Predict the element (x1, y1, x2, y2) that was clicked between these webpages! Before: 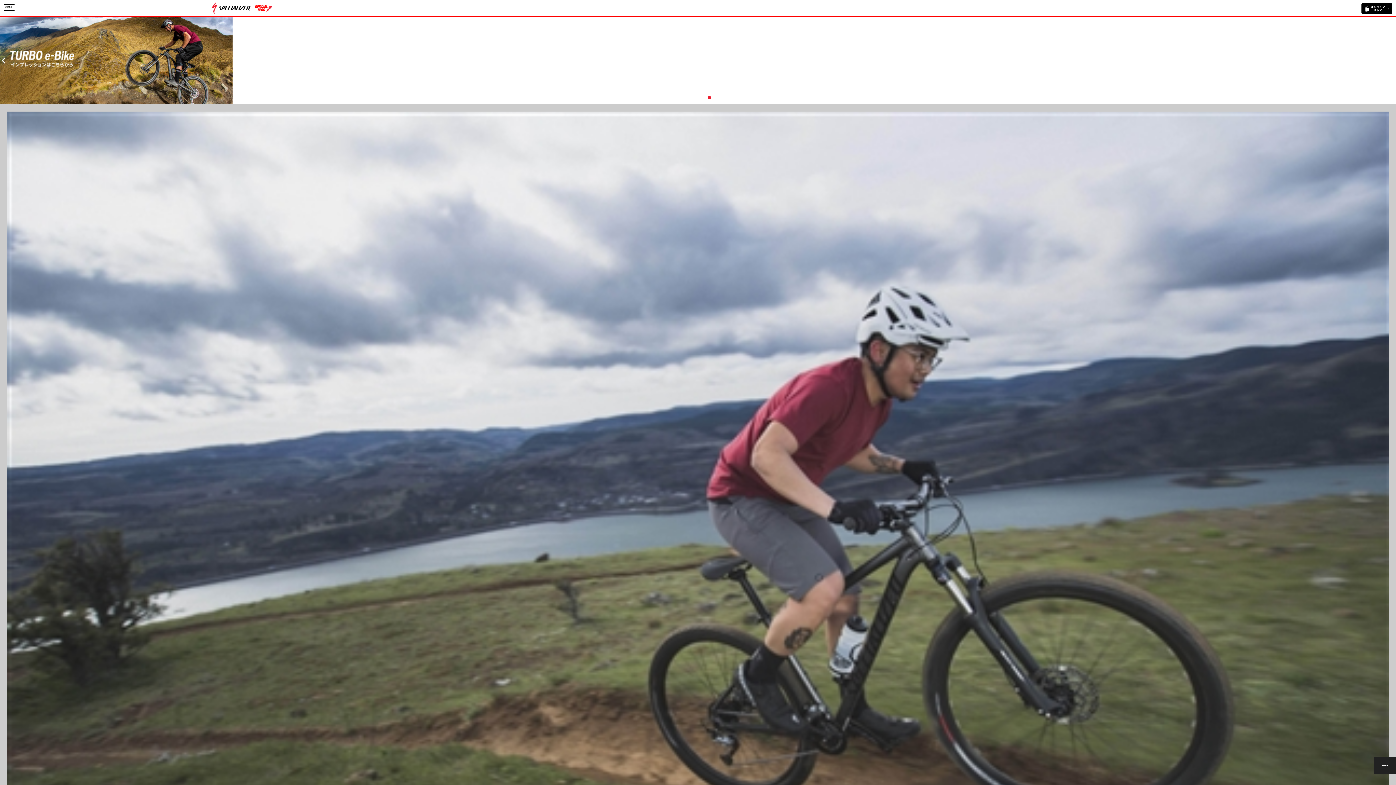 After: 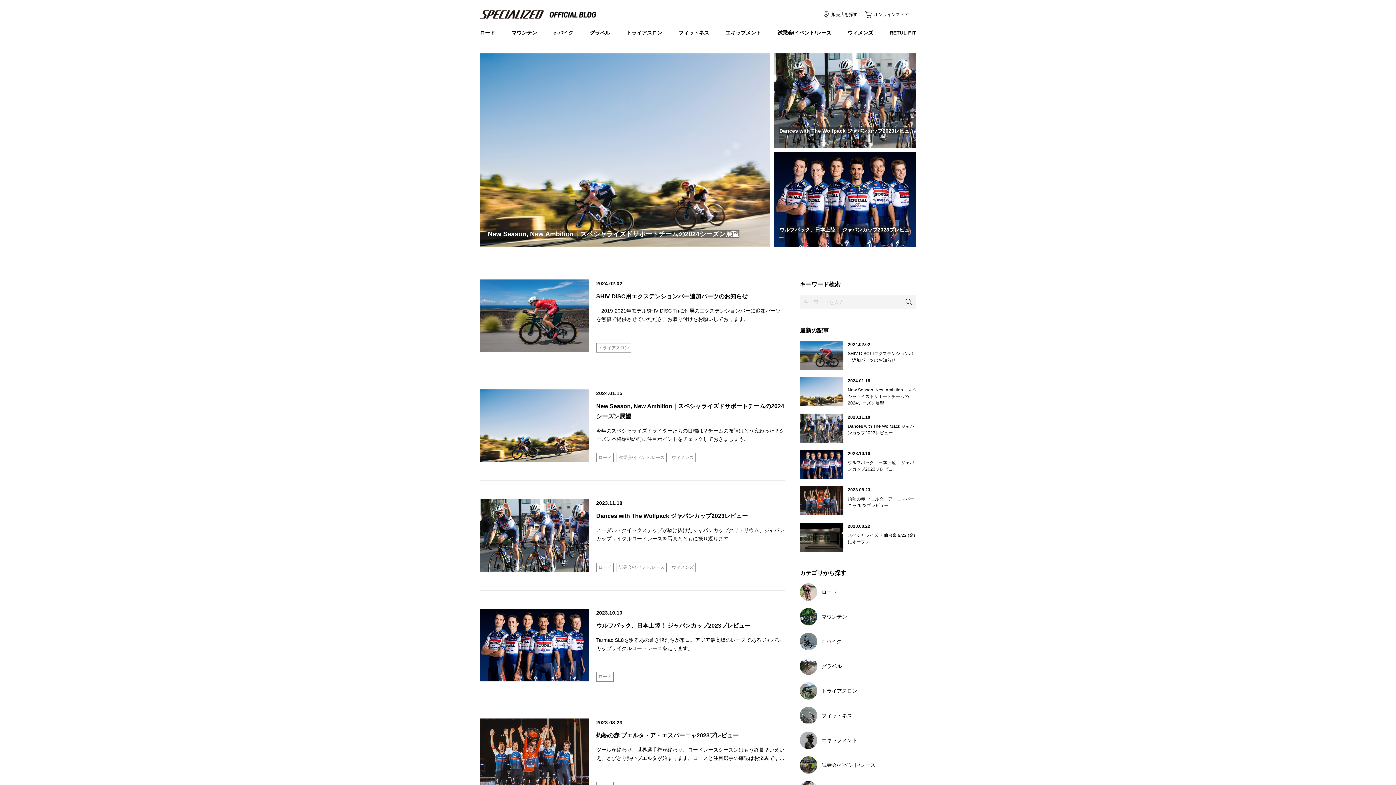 Action: bbox: (212, 10, 271, 15)